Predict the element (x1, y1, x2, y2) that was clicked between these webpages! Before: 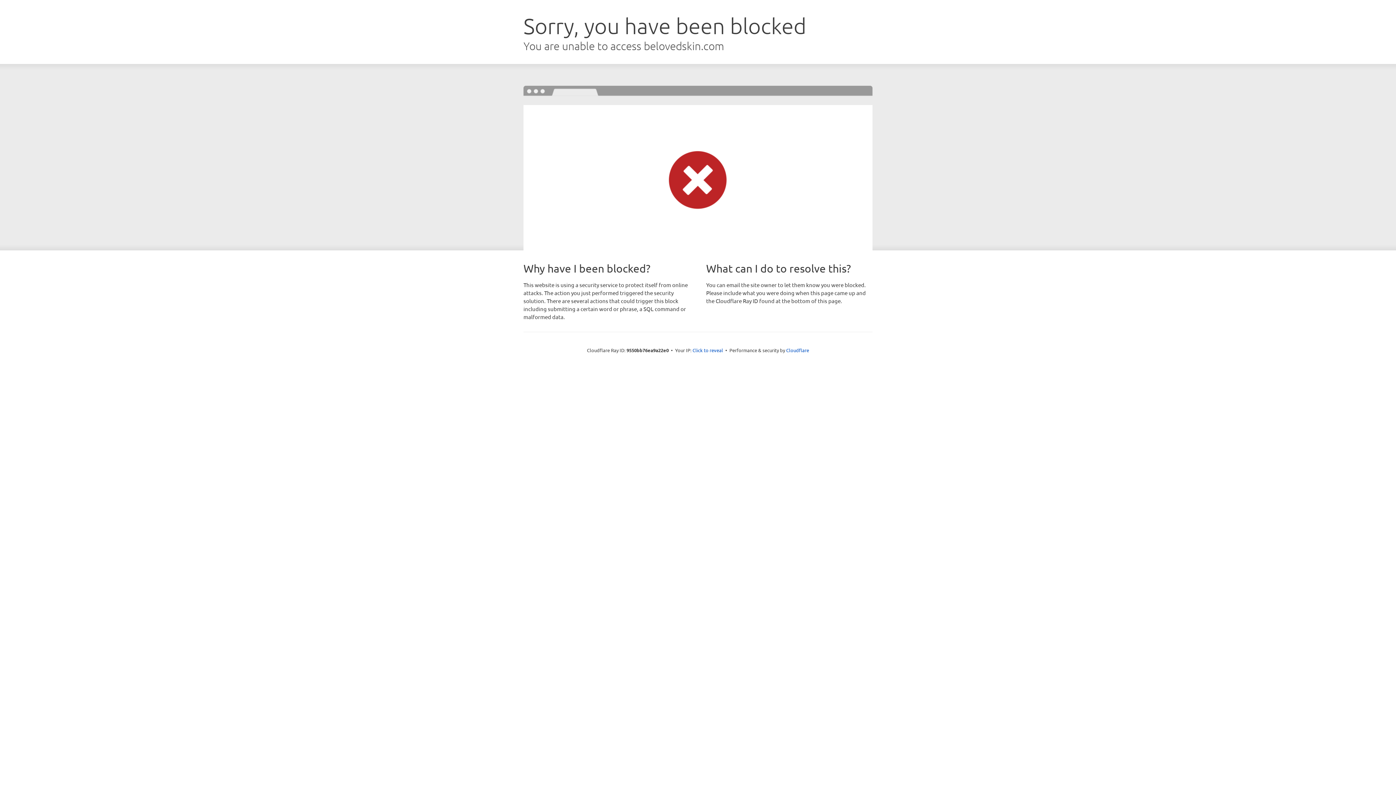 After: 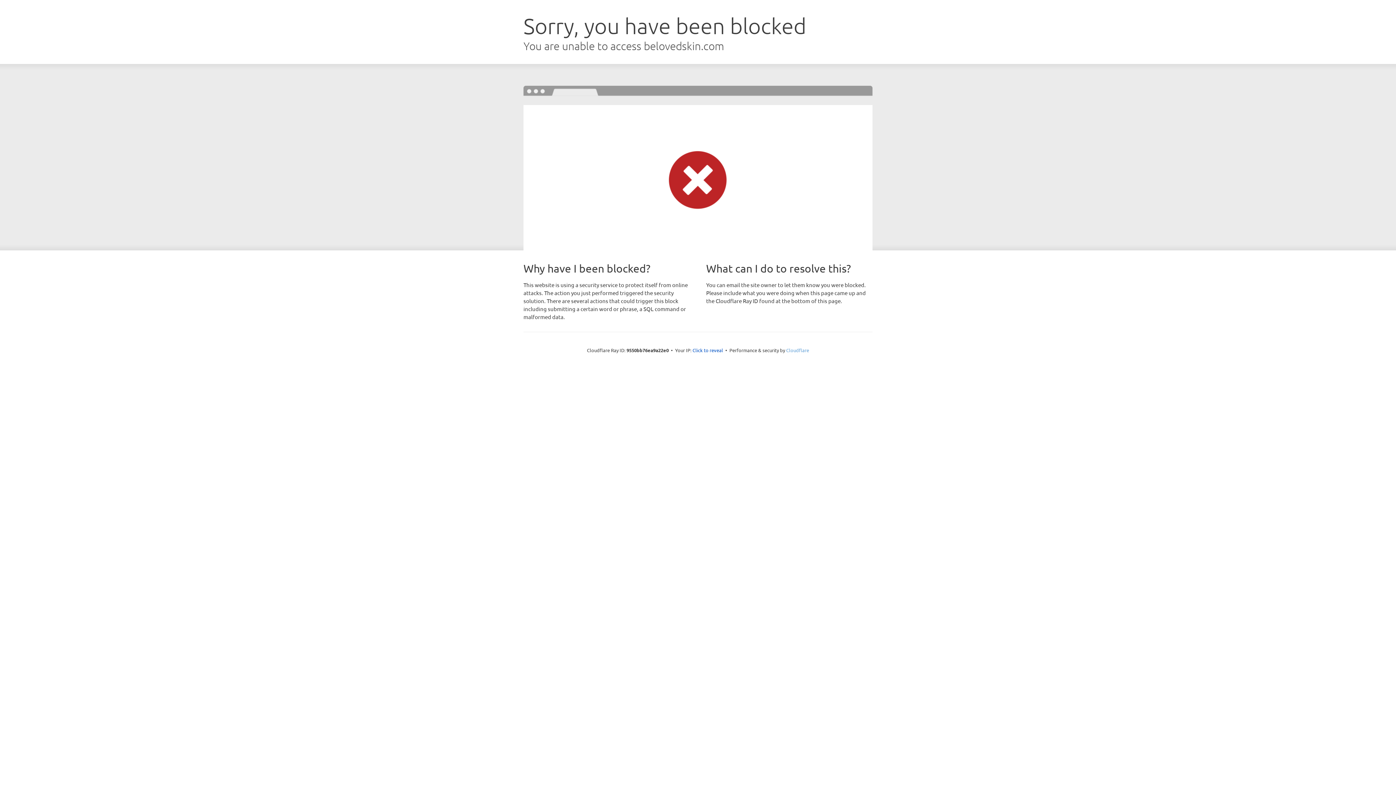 Action: label: Cloudflare bbox: (786, 347, 809, 353)